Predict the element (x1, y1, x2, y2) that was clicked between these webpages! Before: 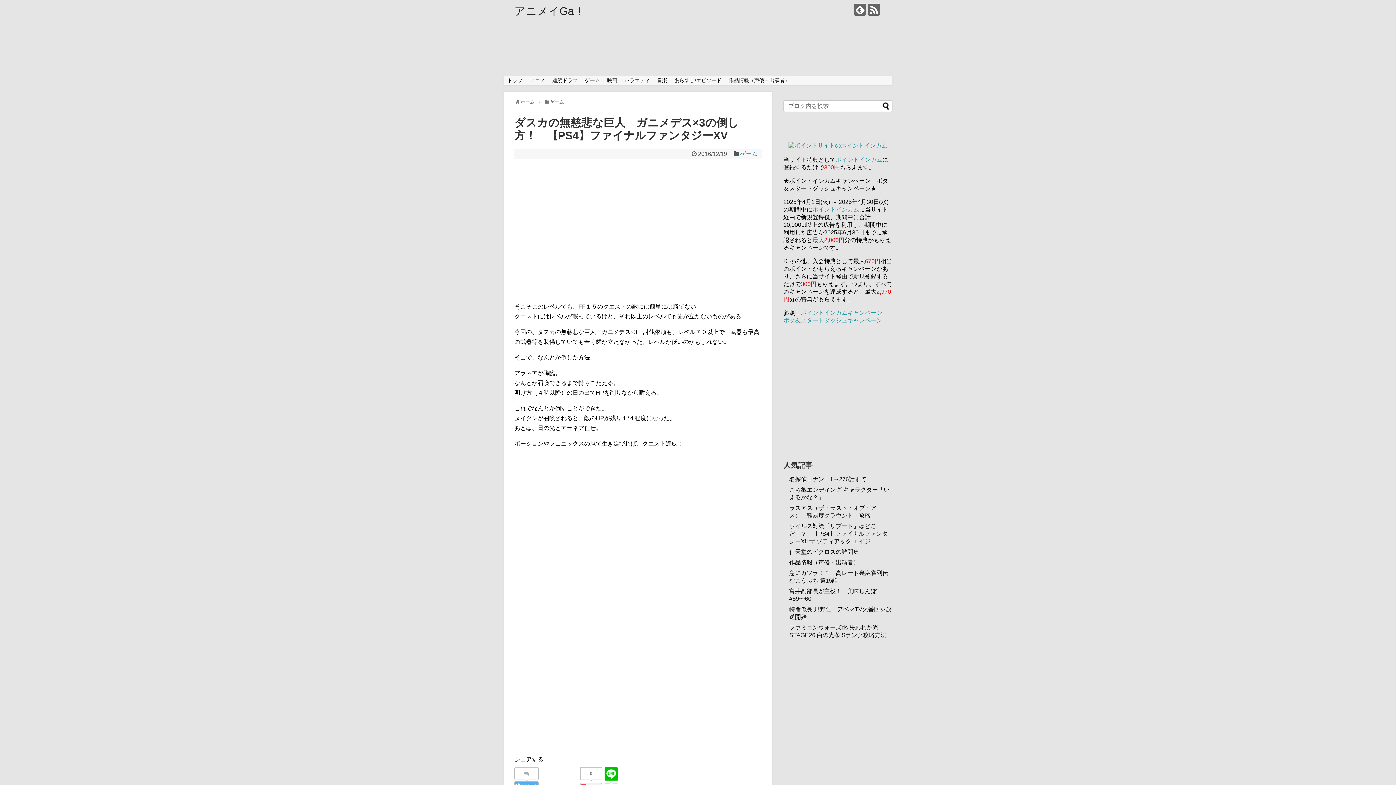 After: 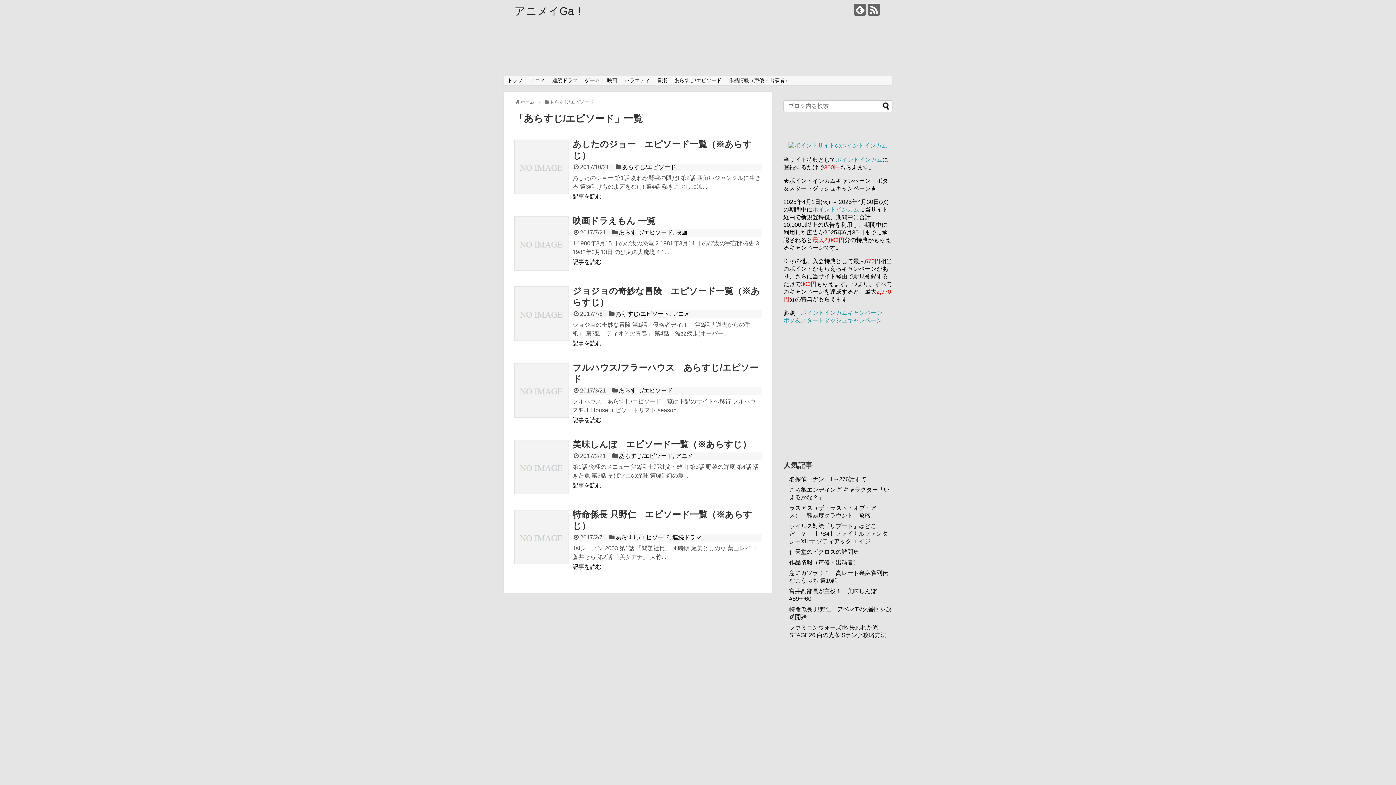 Action: label: あらすじ/エピソード bbox: (670, 76, 725, 85)